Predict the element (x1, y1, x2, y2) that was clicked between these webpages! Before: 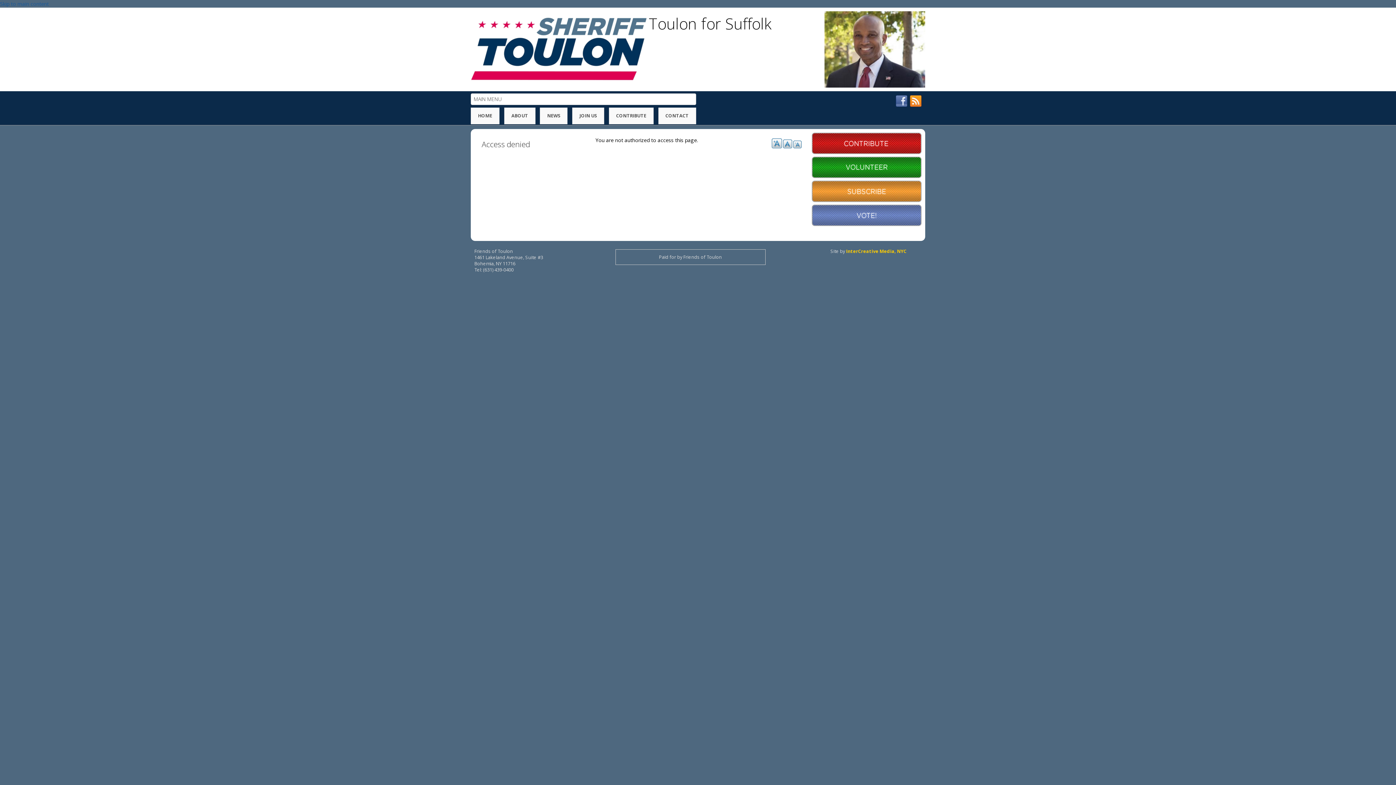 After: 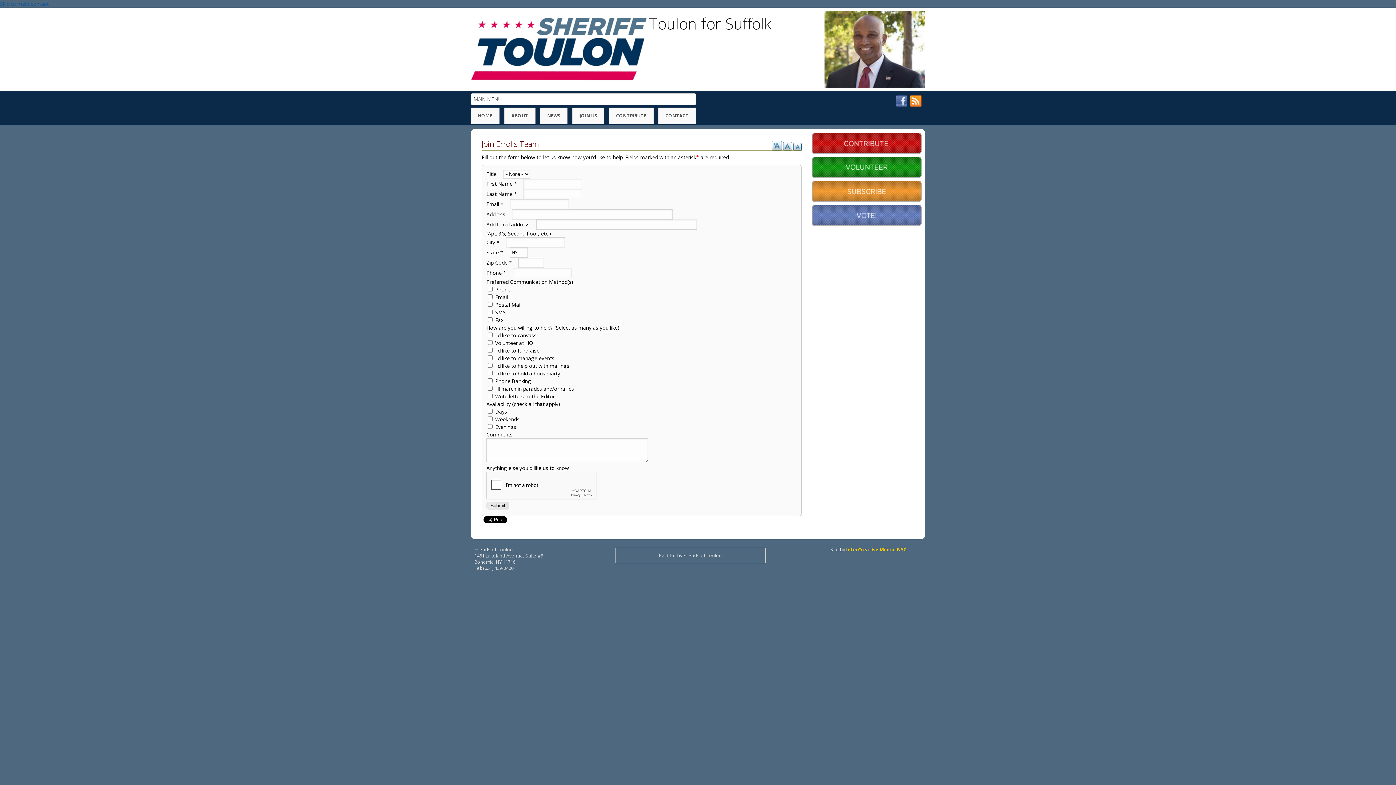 Action: bbox: (572, 107, 604, 124) label: JOIN US